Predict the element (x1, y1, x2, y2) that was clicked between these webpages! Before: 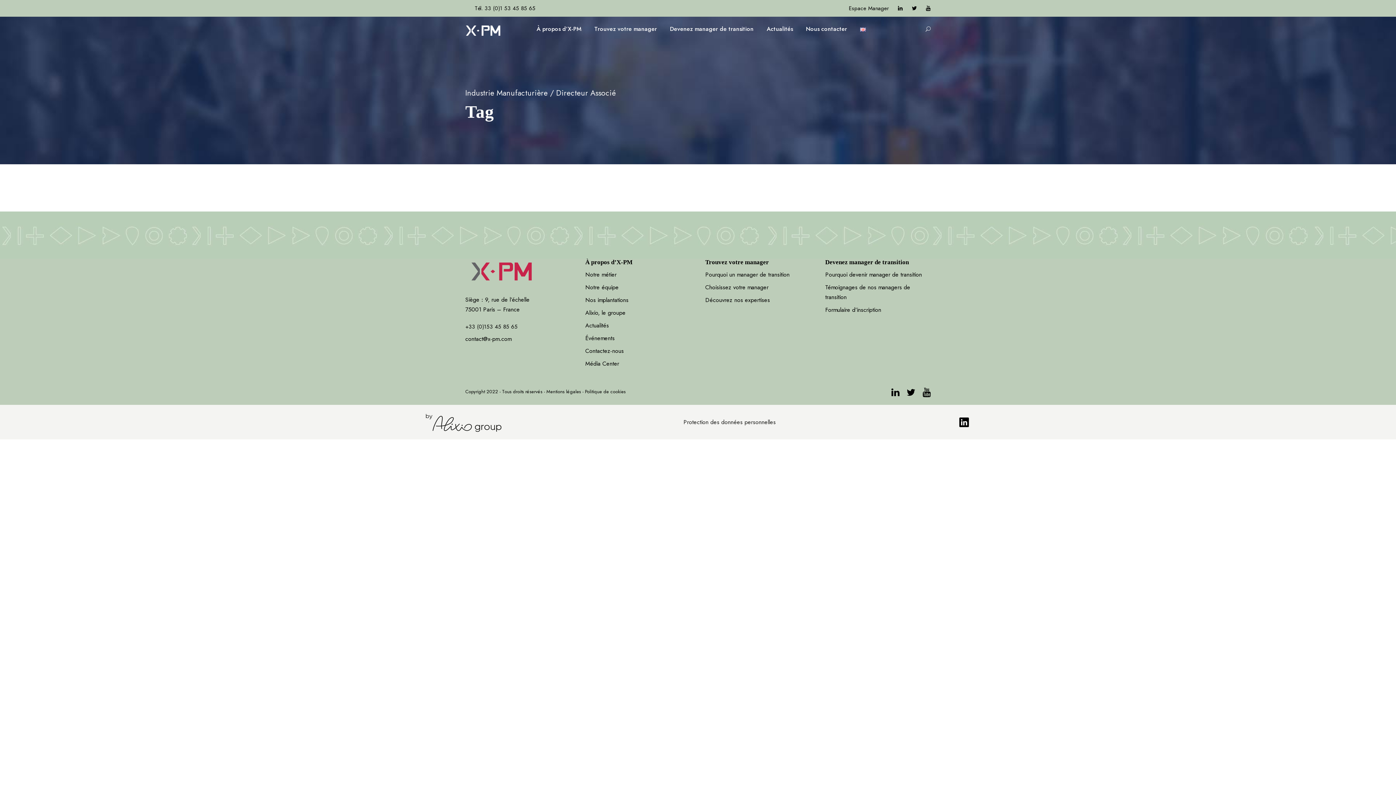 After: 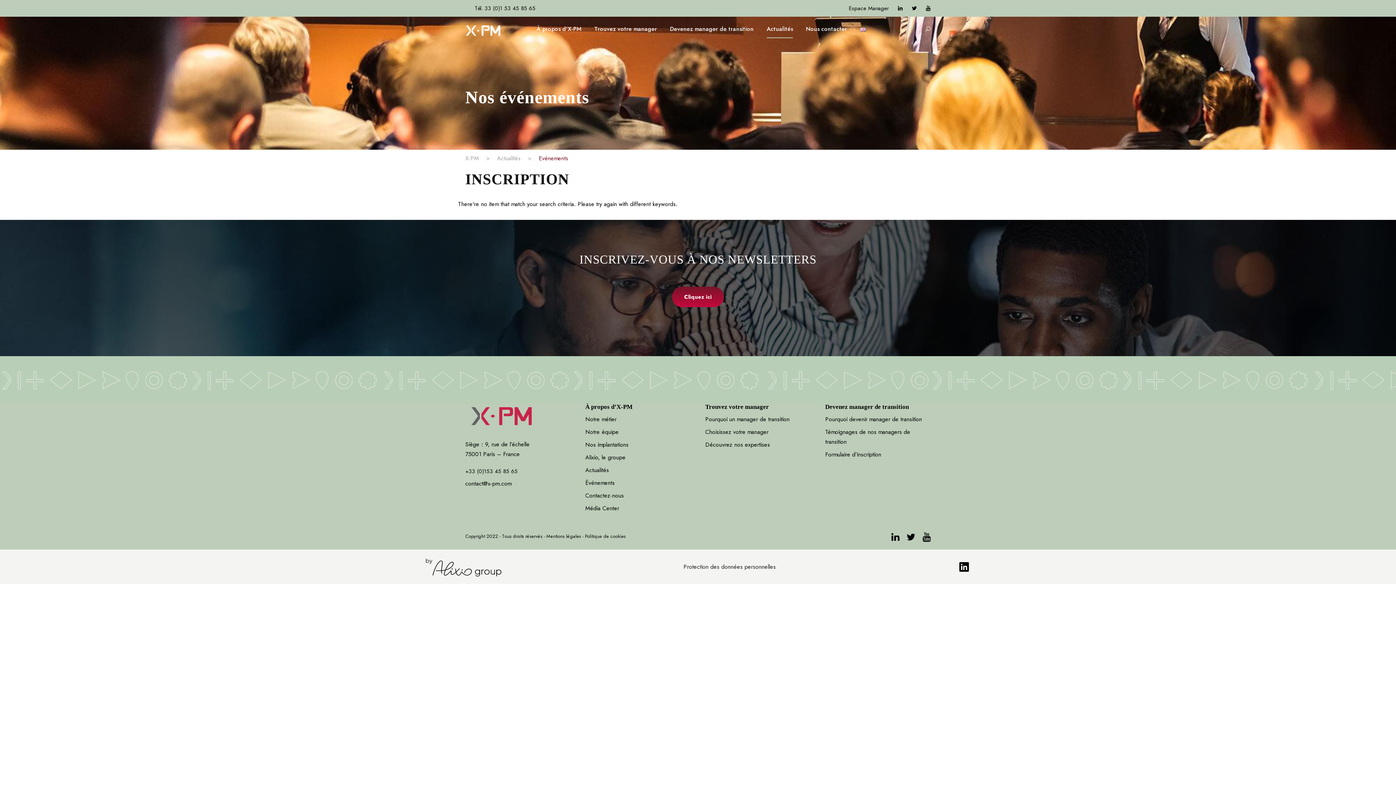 Action: bbox: (585, 334, 614, 342) label: Événements